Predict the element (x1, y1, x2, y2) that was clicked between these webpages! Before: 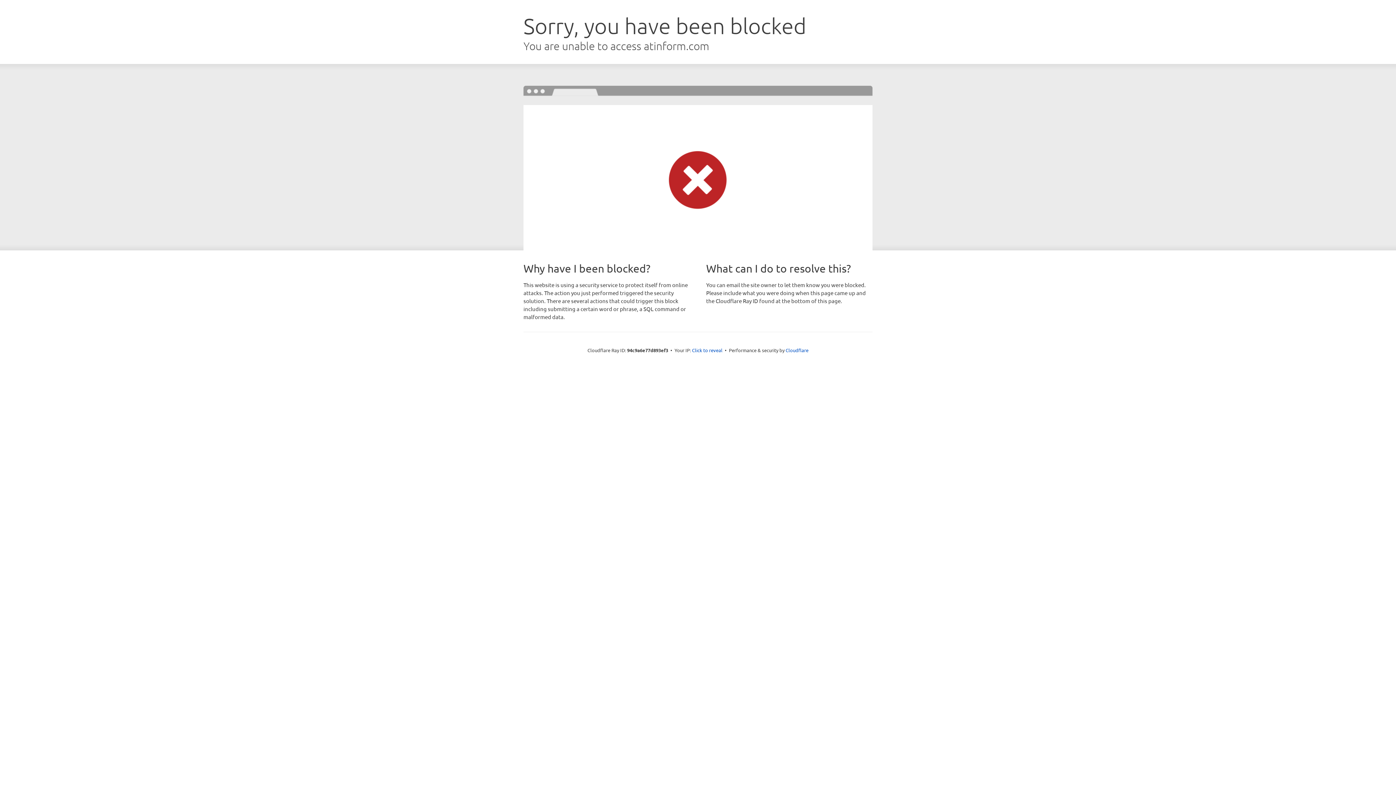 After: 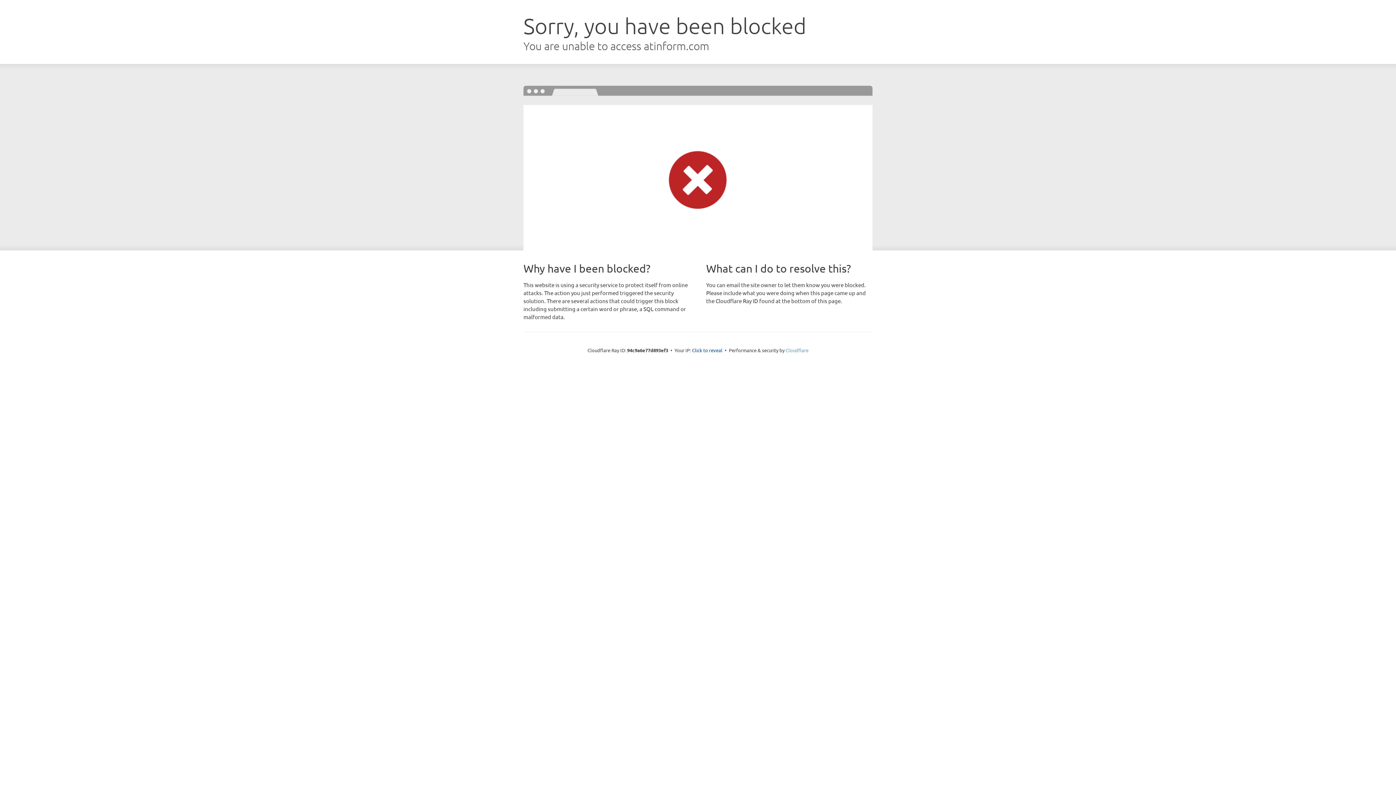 Action: bbox: (785, 347, 808, 353) label: Cloudflare